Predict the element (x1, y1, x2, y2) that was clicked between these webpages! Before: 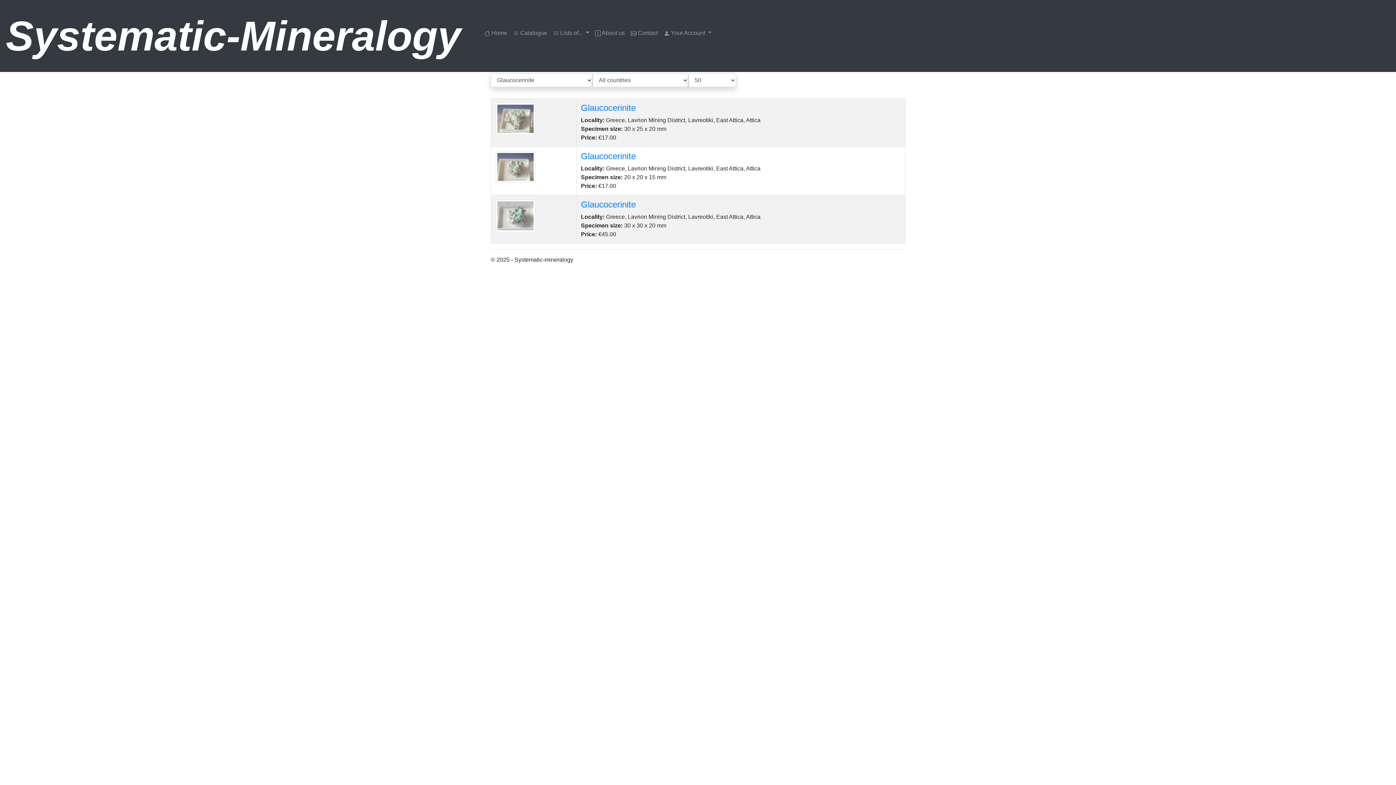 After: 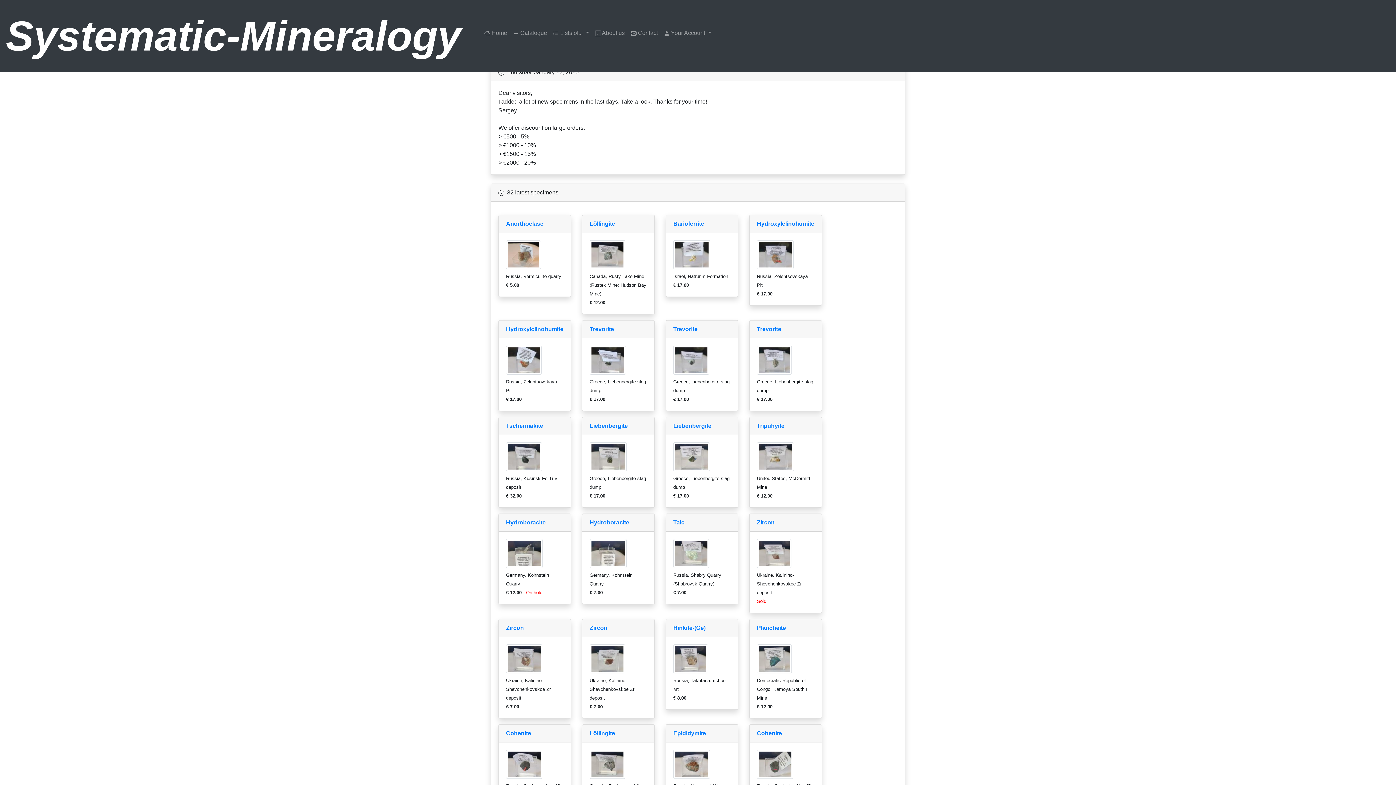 Action: bbox: (5, 2, 461, 69) label: Systematic-Mineralogy